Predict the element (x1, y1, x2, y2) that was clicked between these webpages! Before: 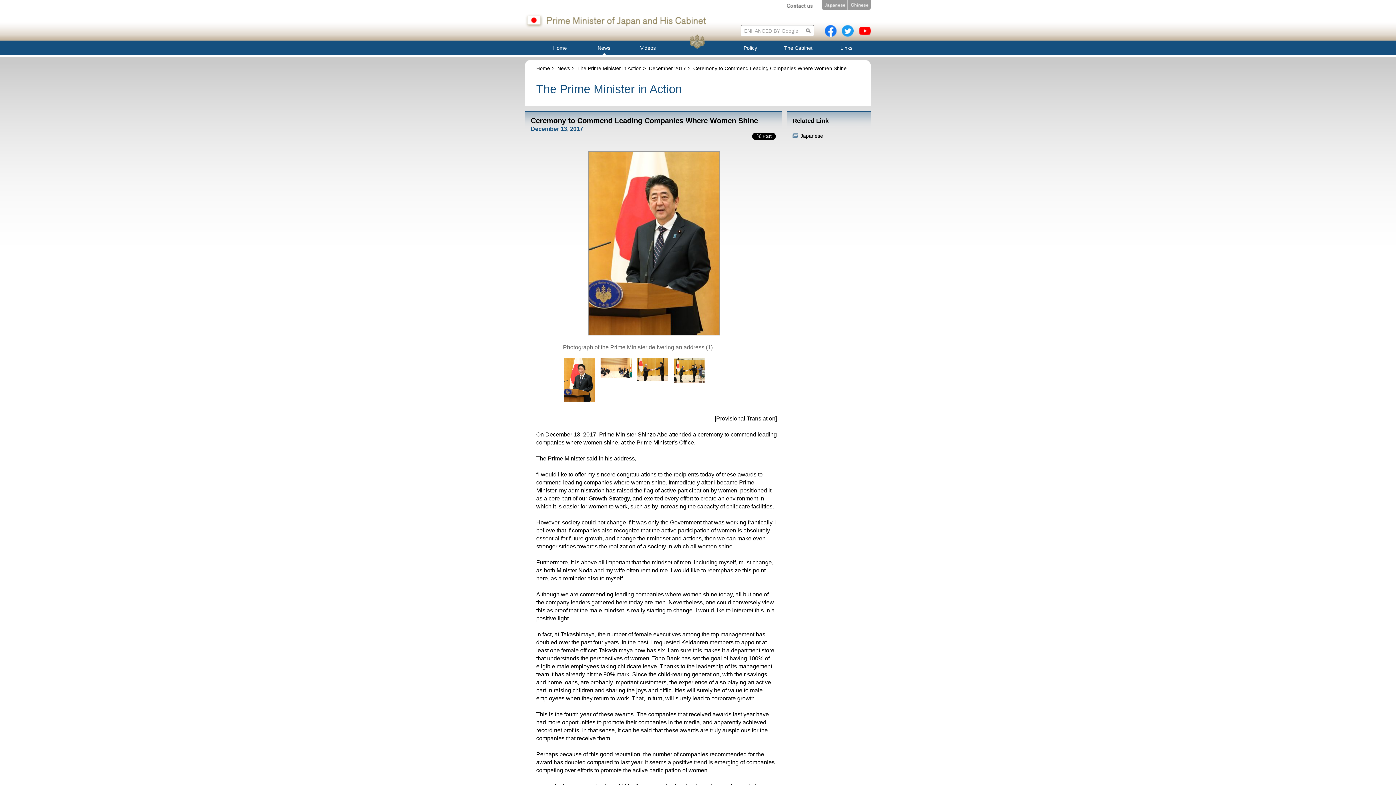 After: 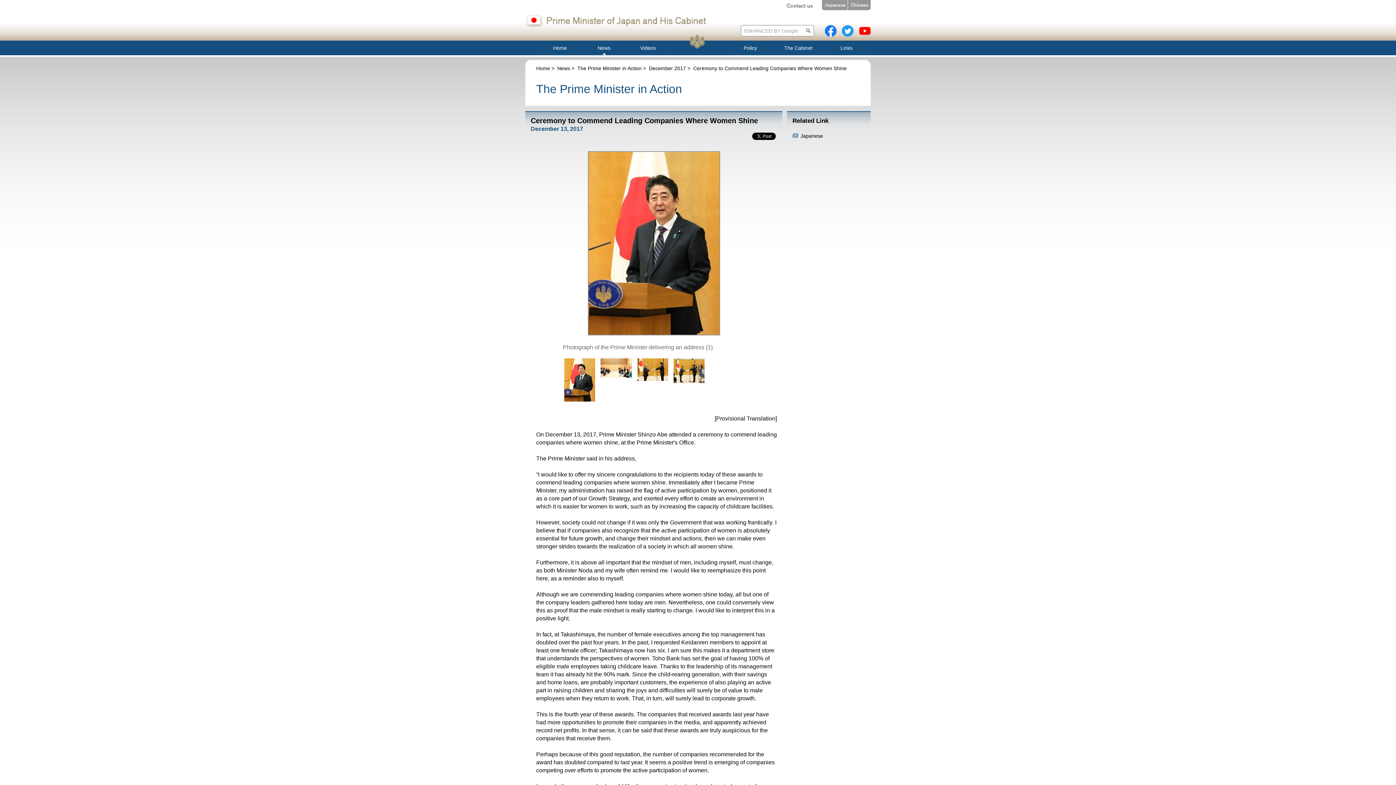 Action: bbox: (786, 0, 813, 6)